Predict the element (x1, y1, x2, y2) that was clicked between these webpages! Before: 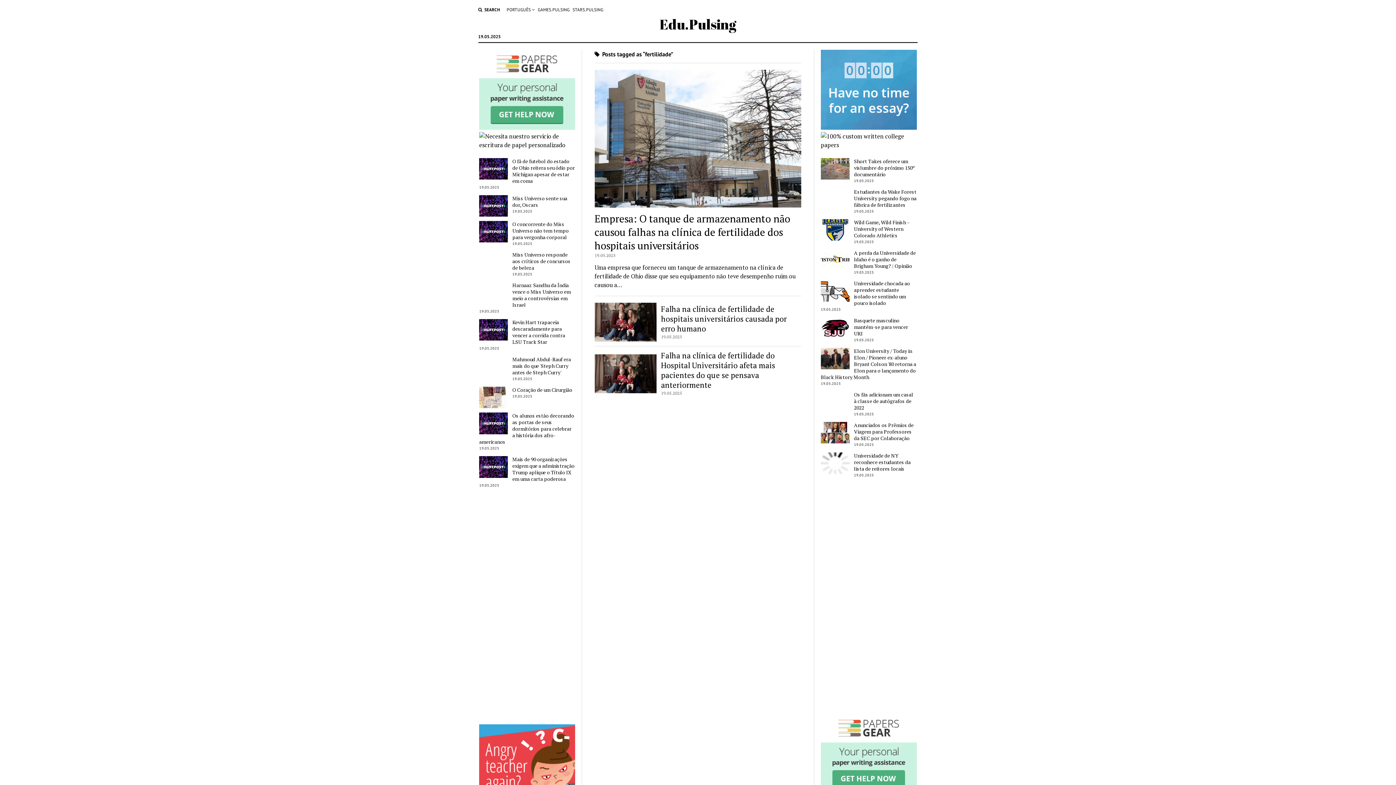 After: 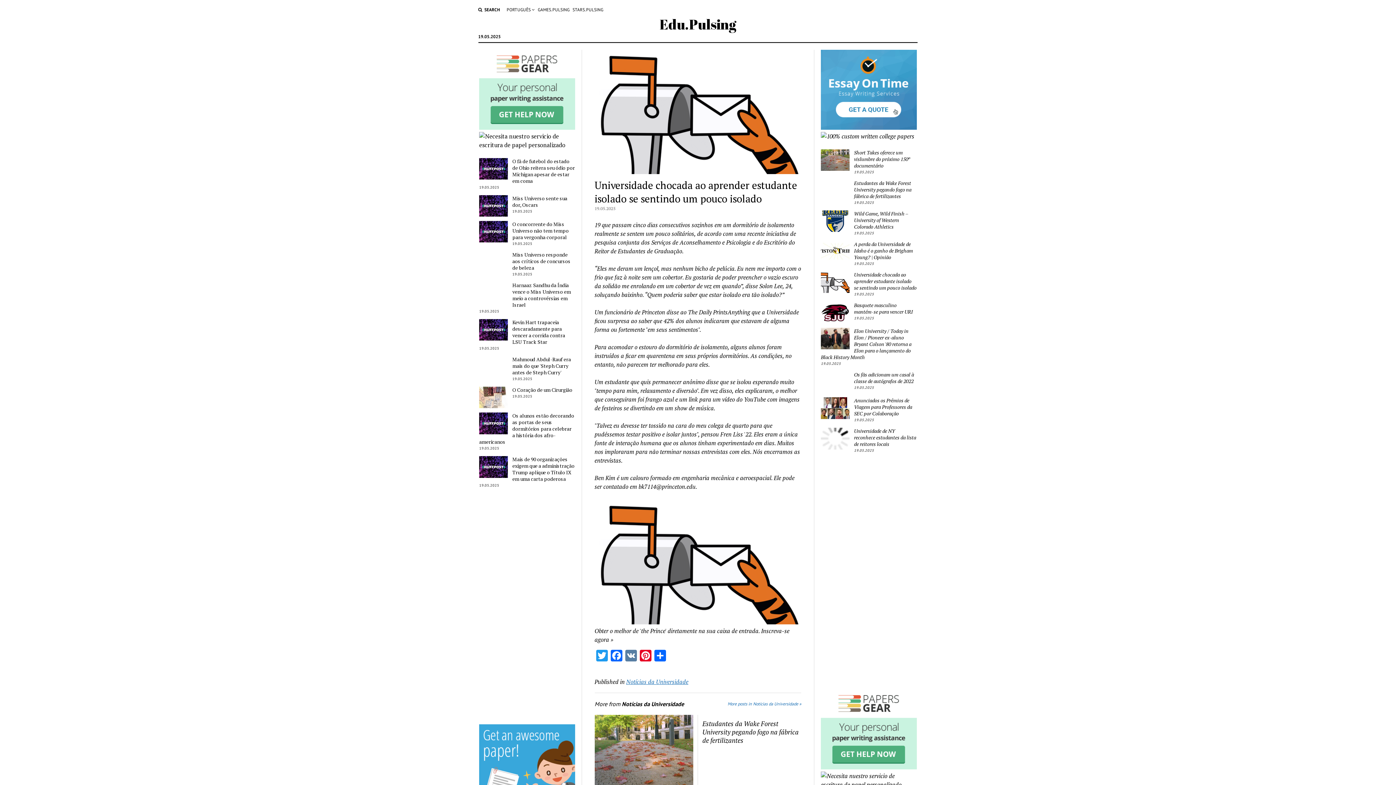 Action: label: Universidade chocada ao aprender estudante isolado se sentindo um pouco isolado bbox: (821, 280, 916, 306)